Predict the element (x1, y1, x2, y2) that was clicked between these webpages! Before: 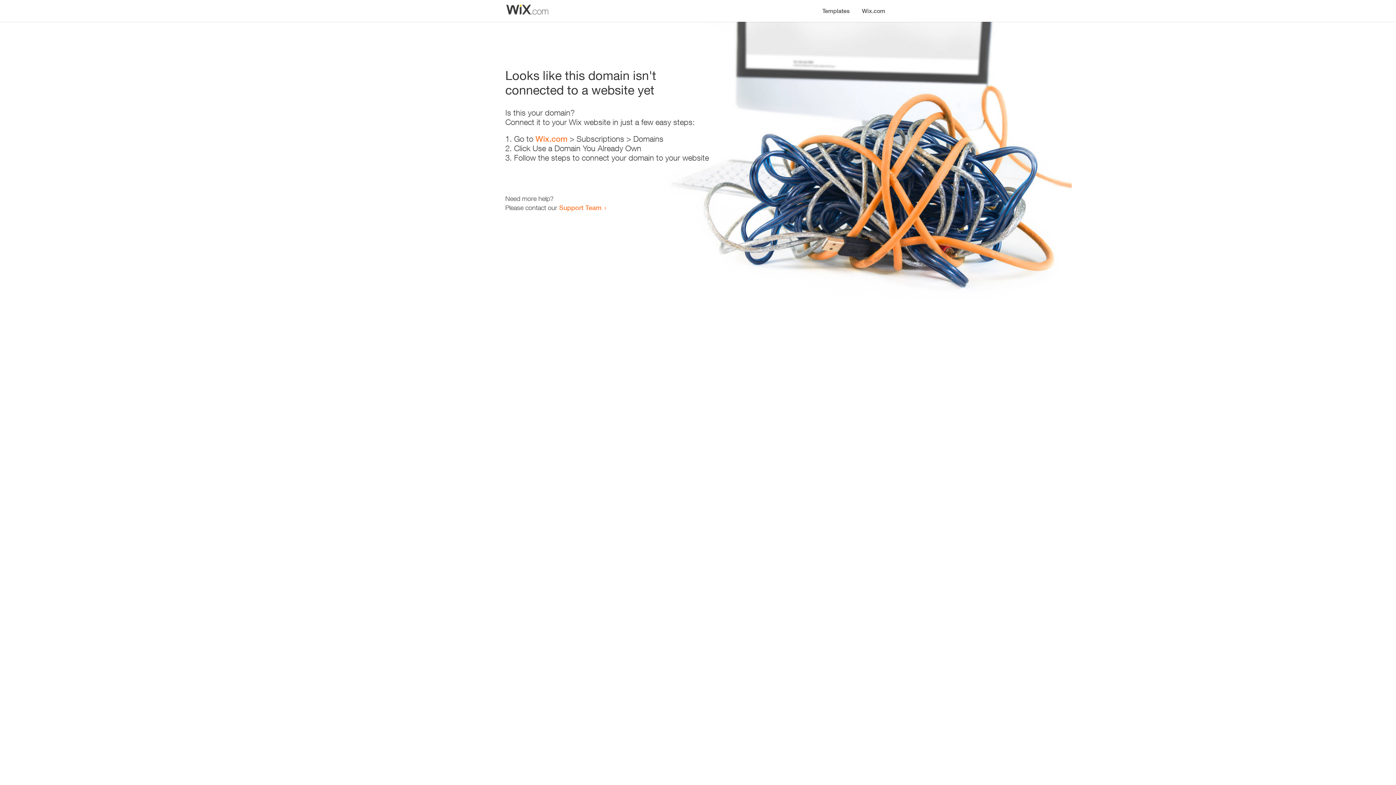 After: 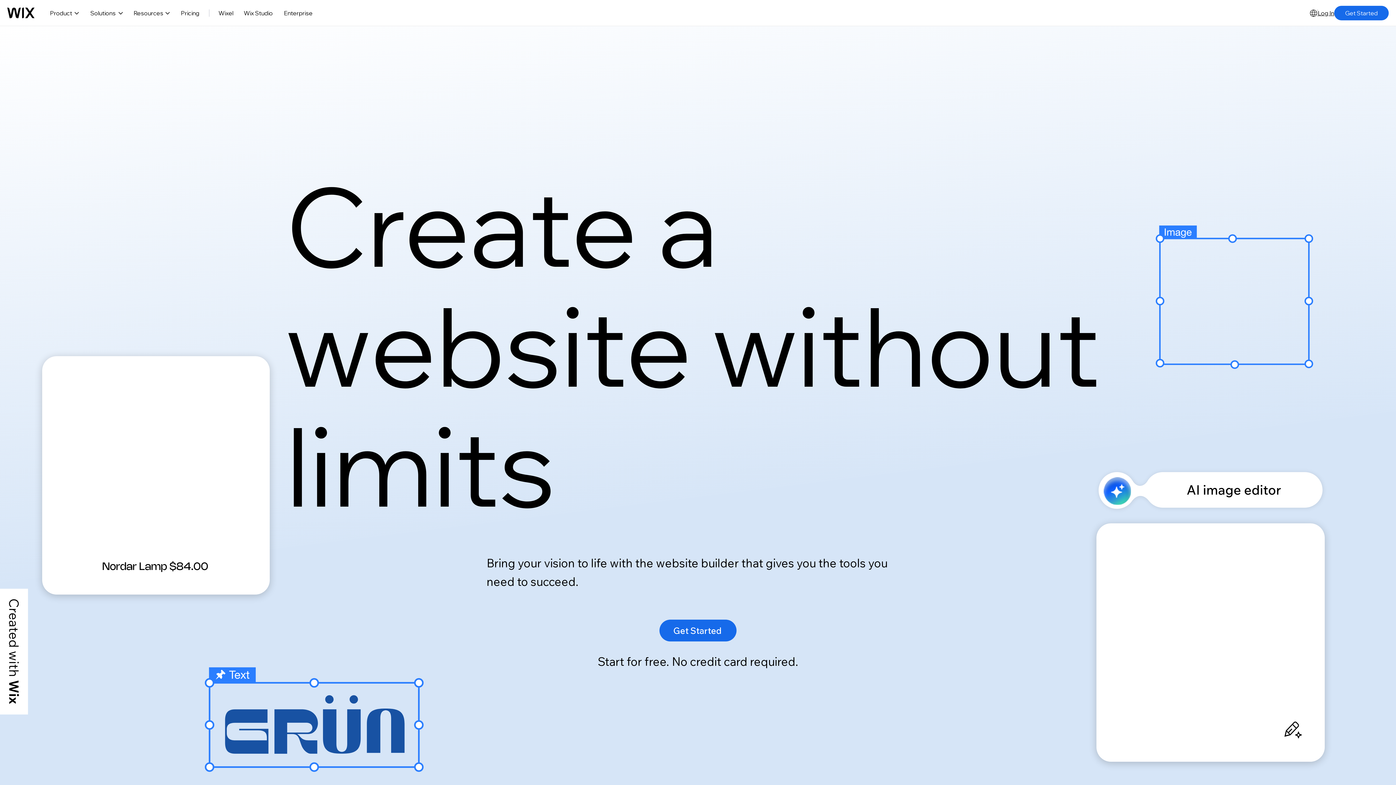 Action: label: Wix.com bbox: (535, 134, 567, 143)